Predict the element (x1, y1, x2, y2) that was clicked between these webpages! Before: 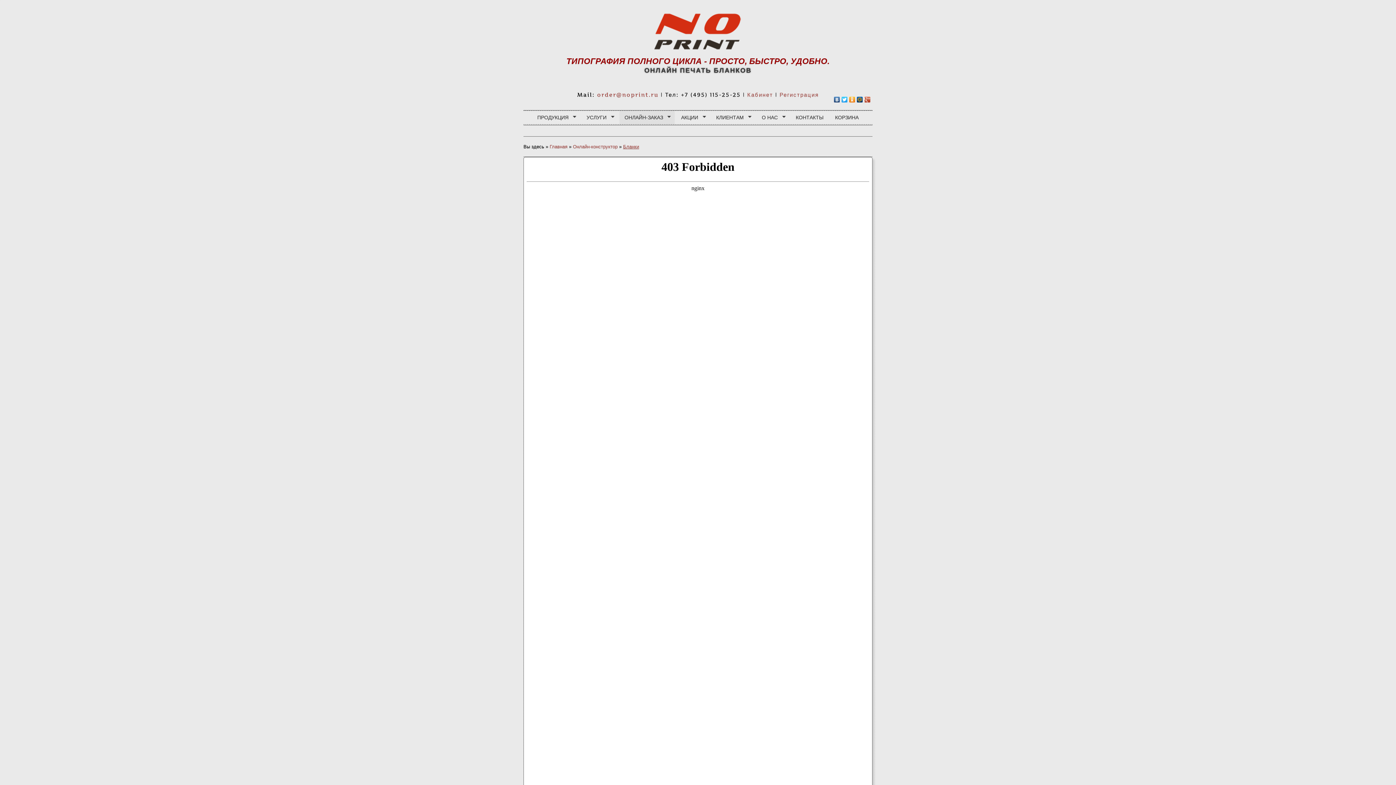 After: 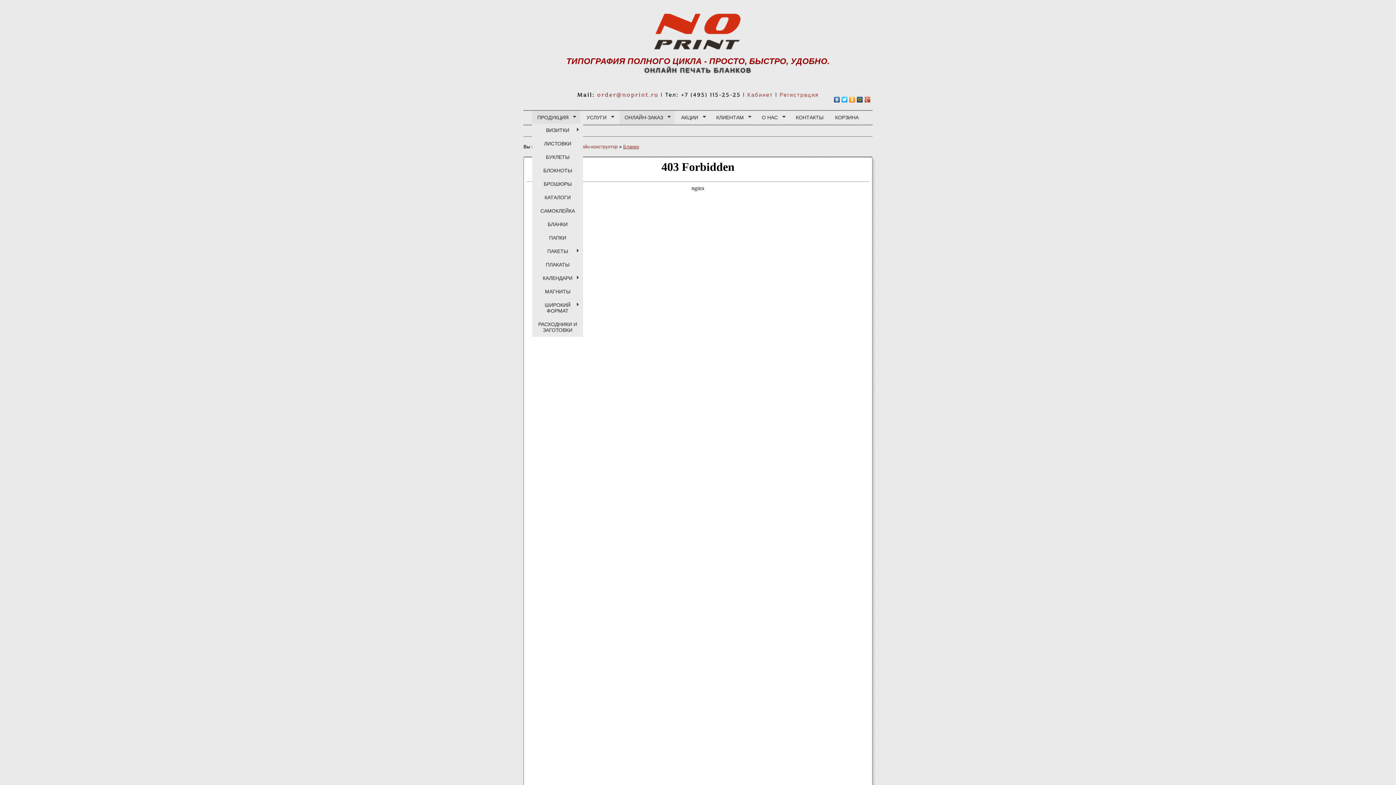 Action: label: ПРОДУКЦИЯ
» bbox: (532, 110, 580, 124)